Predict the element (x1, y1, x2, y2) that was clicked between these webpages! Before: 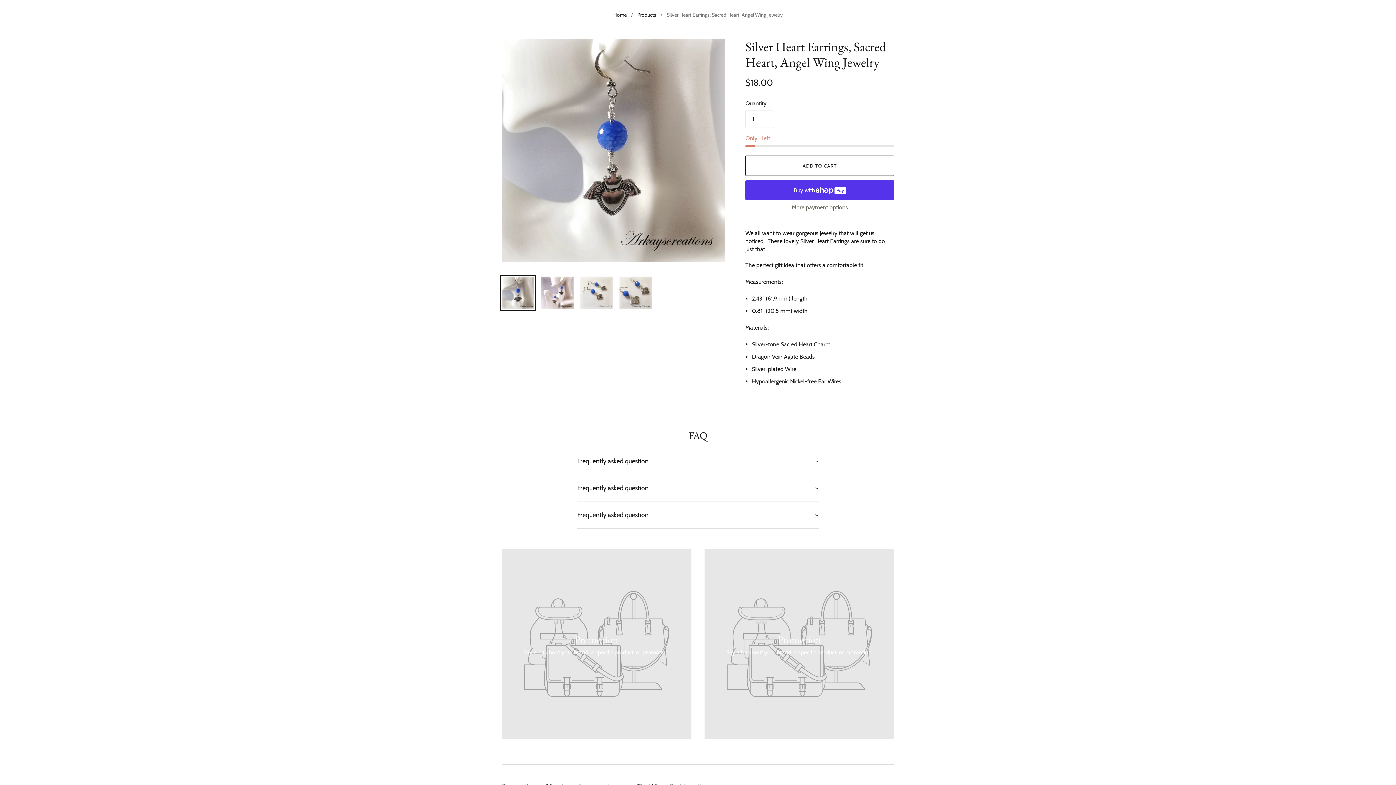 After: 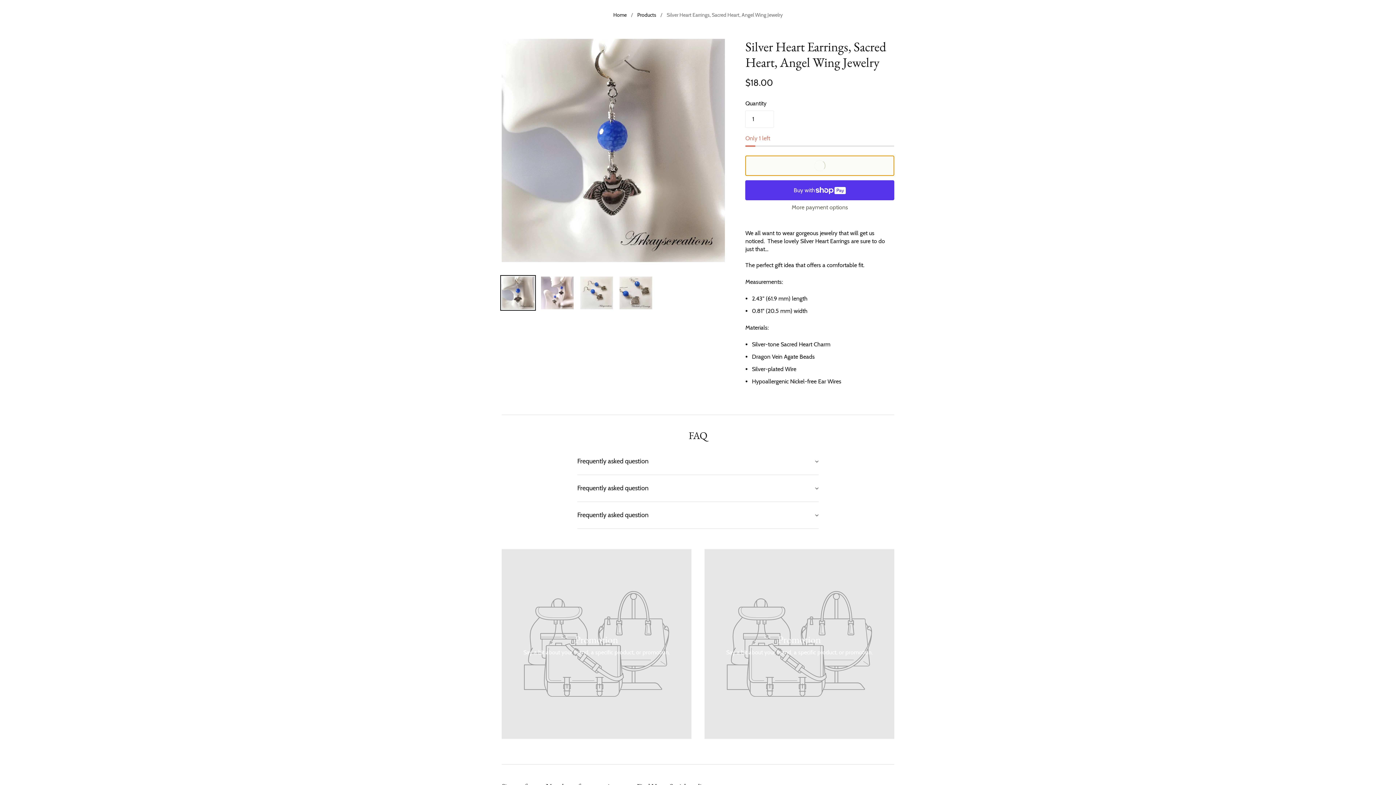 Action: label: ADD TO CART bbox: (745, 155, 894, 176)